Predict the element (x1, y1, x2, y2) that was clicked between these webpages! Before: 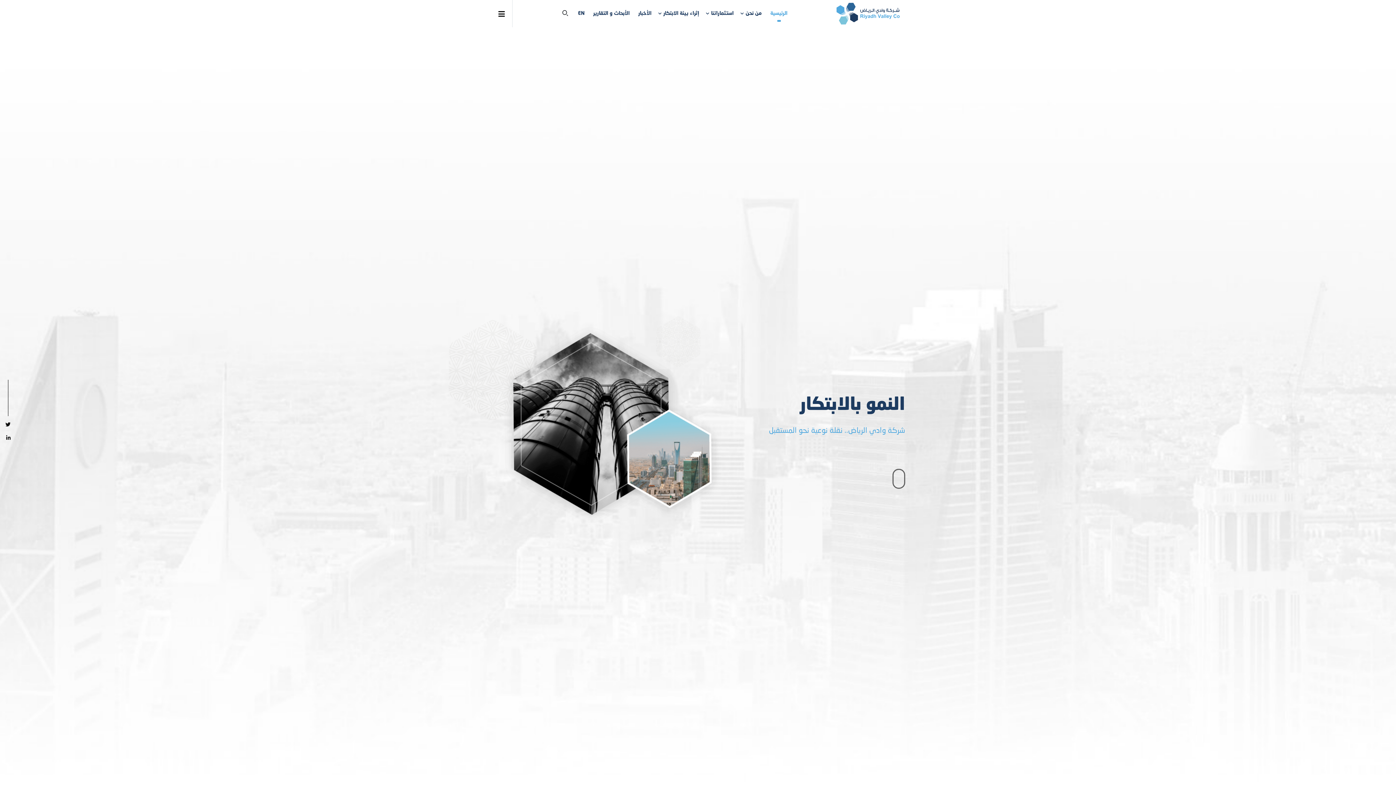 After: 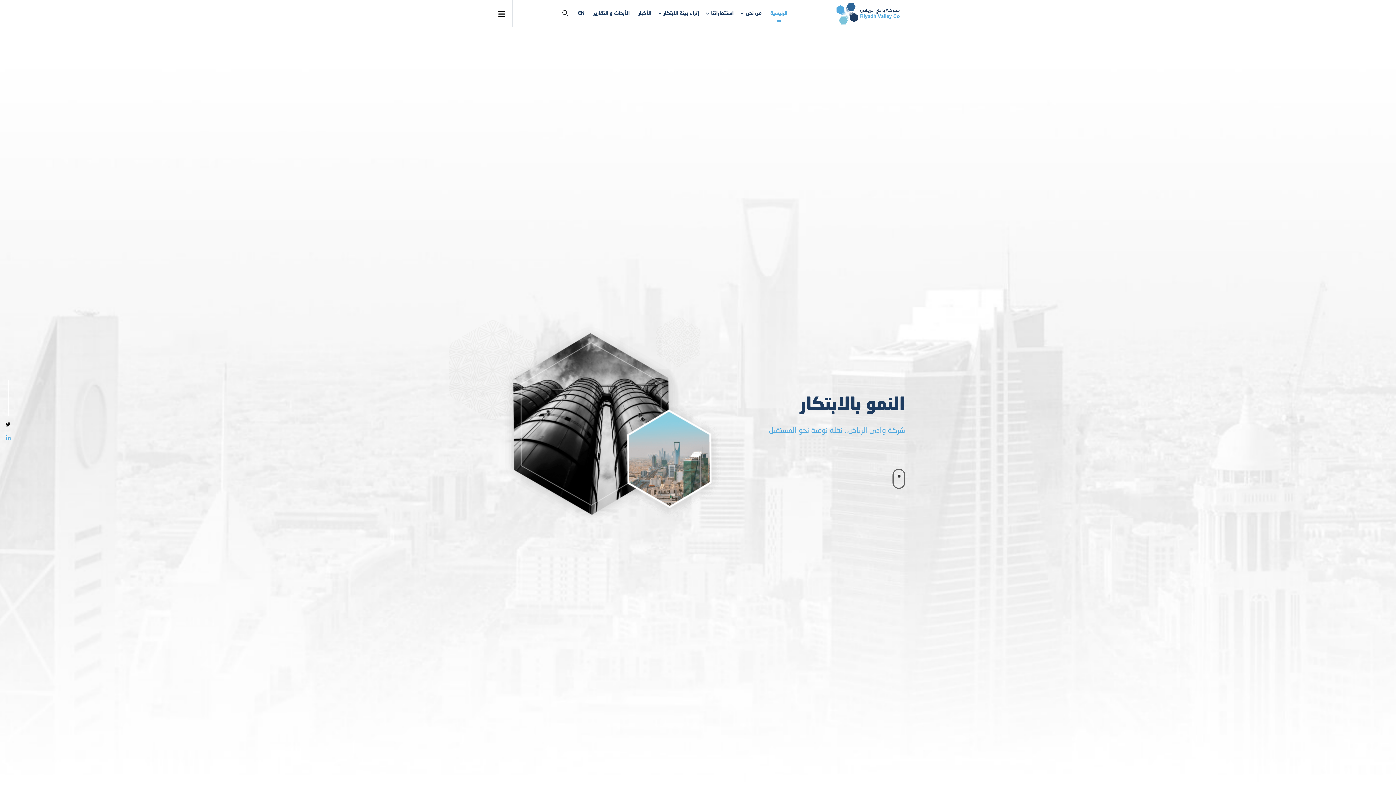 Action: bbox: (0, 434, 16, 442)